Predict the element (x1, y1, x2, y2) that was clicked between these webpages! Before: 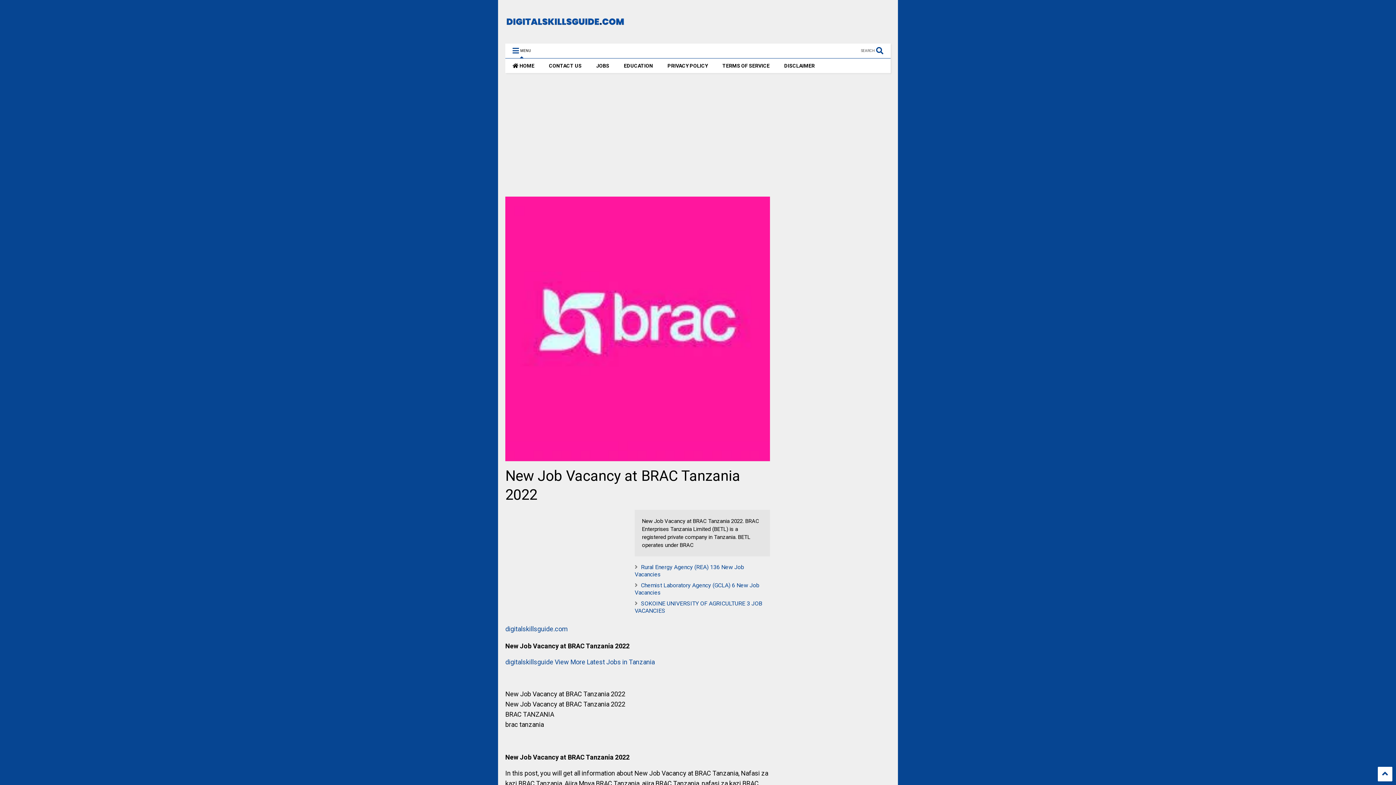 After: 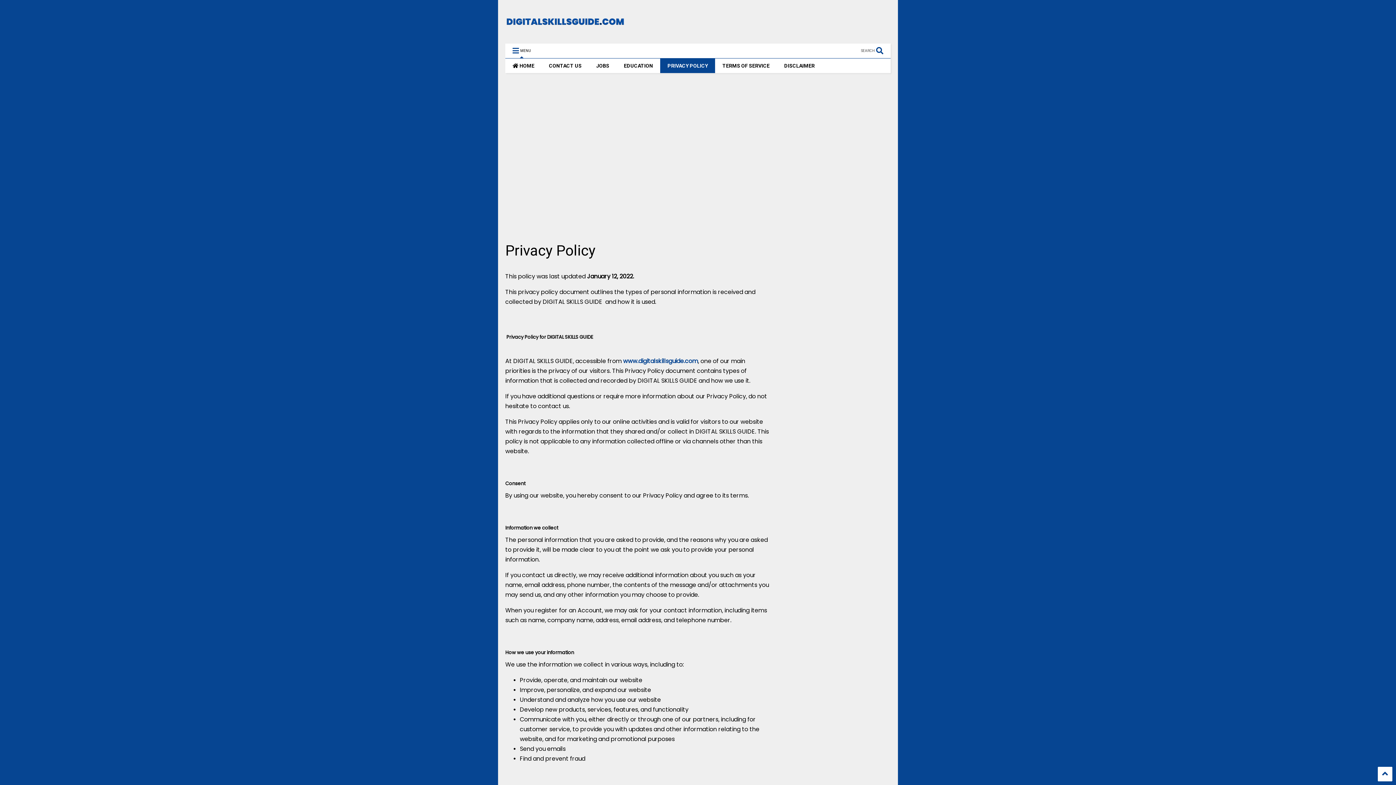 Action: label: PRIVACY POLICY bbox: (660, 58, 715, 73)